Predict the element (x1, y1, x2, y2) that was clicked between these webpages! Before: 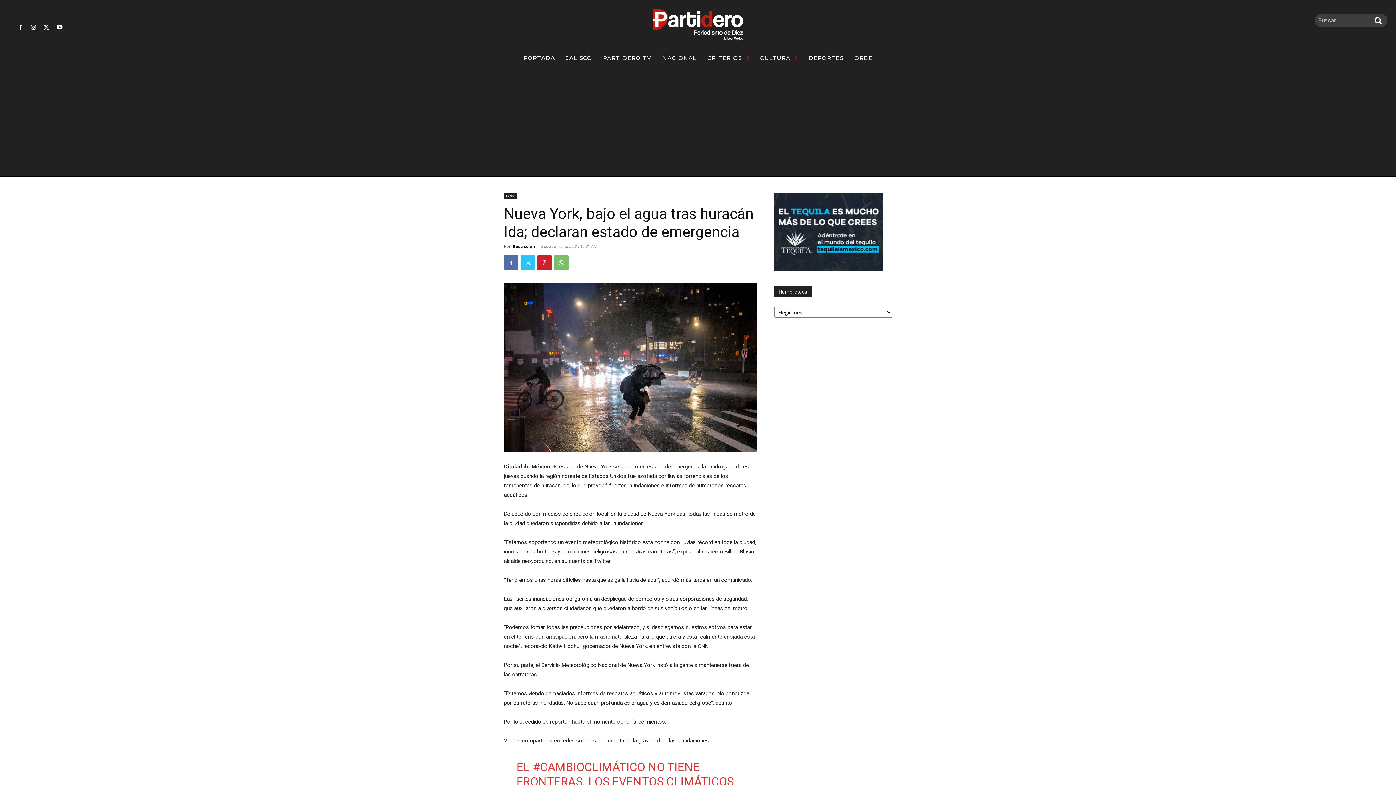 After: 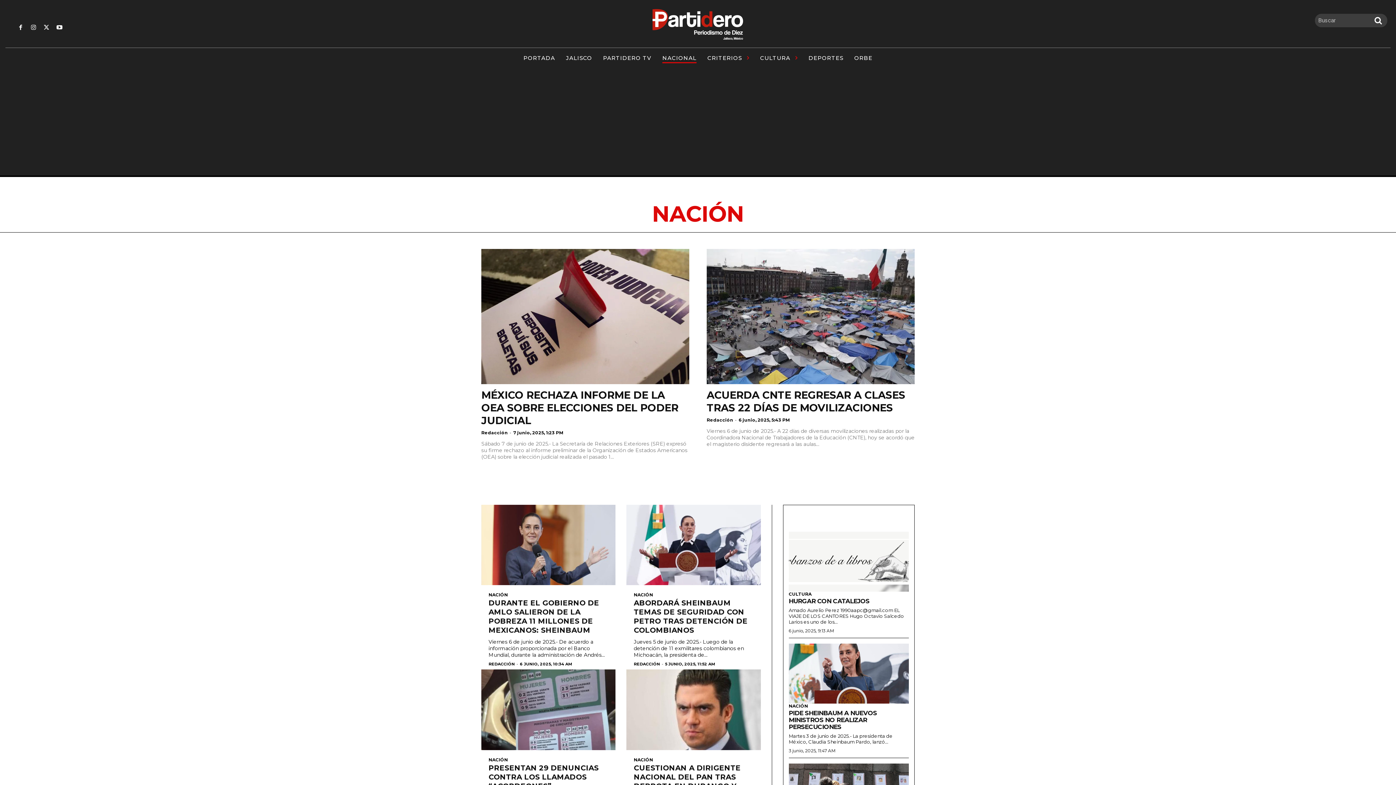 Action: bbox: (662, 48, 696, 68) label: NACIONAL